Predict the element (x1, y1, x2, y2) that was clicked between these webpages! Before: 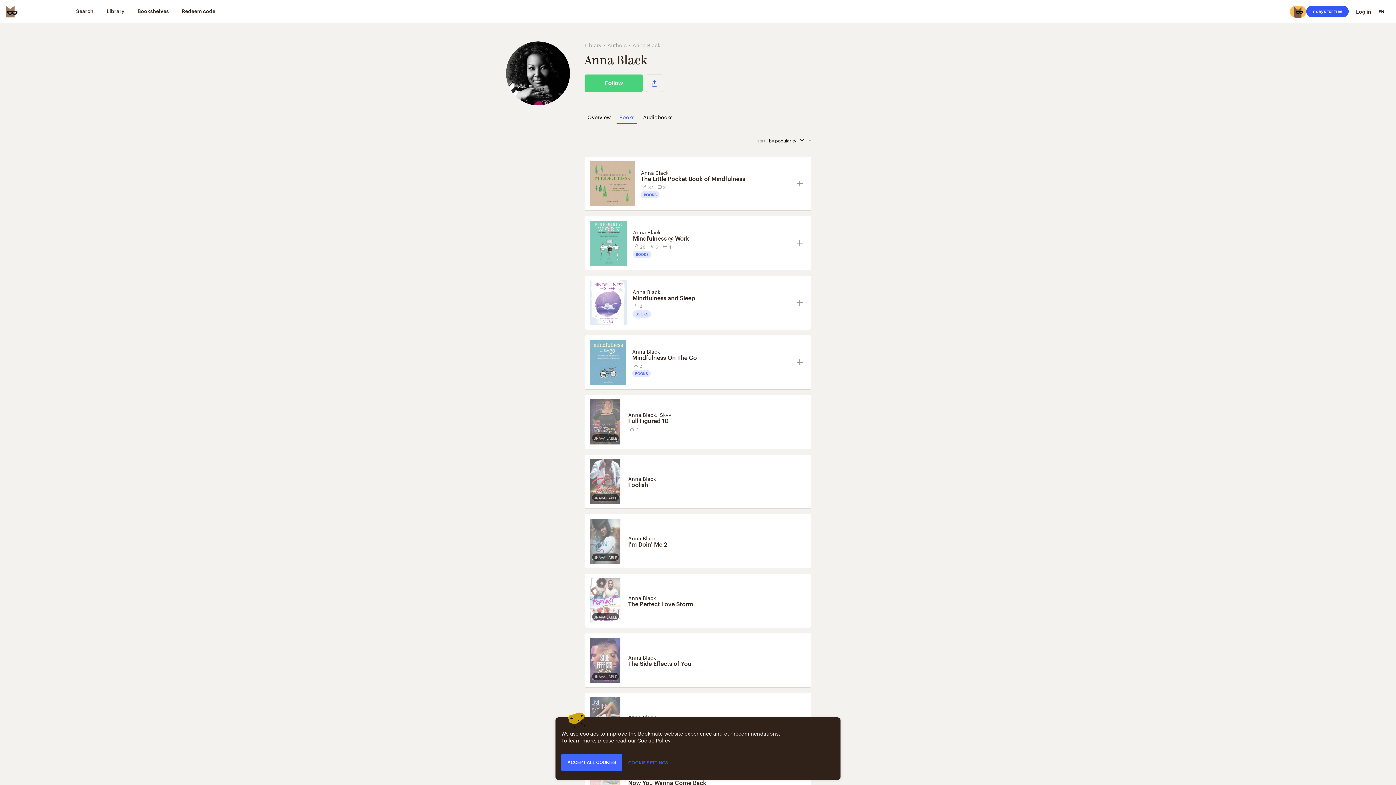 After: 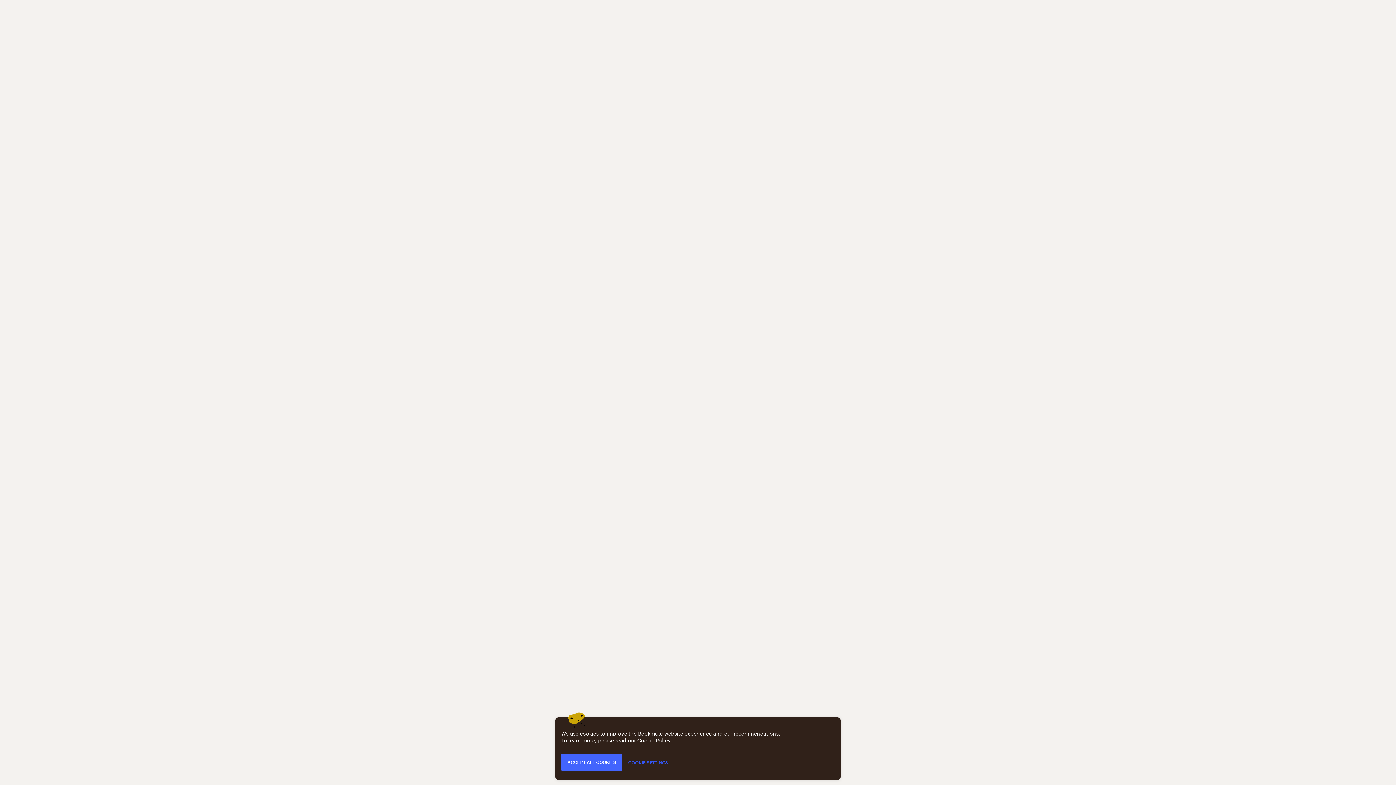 Action: label: Mindfulness @ Work bbox: (633, 234, 791, 242)